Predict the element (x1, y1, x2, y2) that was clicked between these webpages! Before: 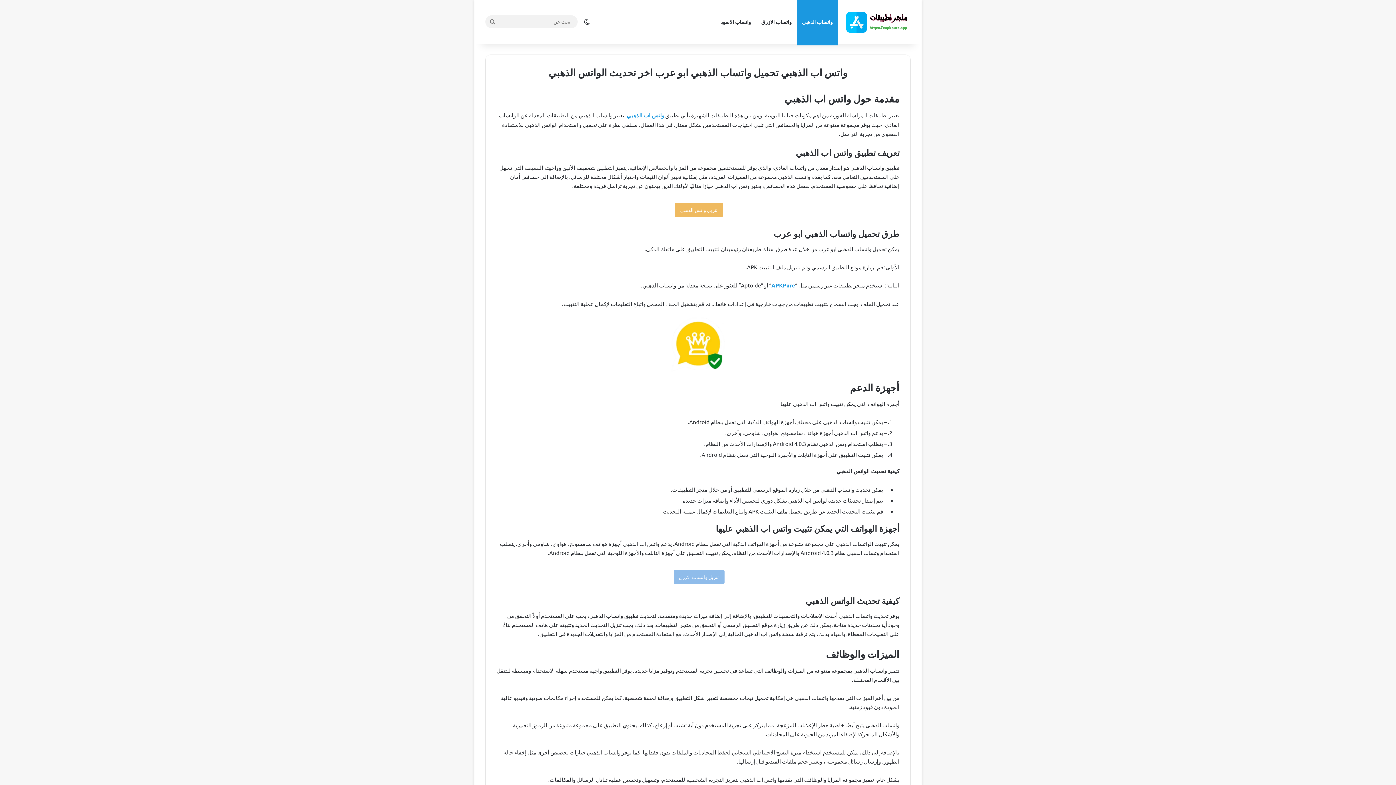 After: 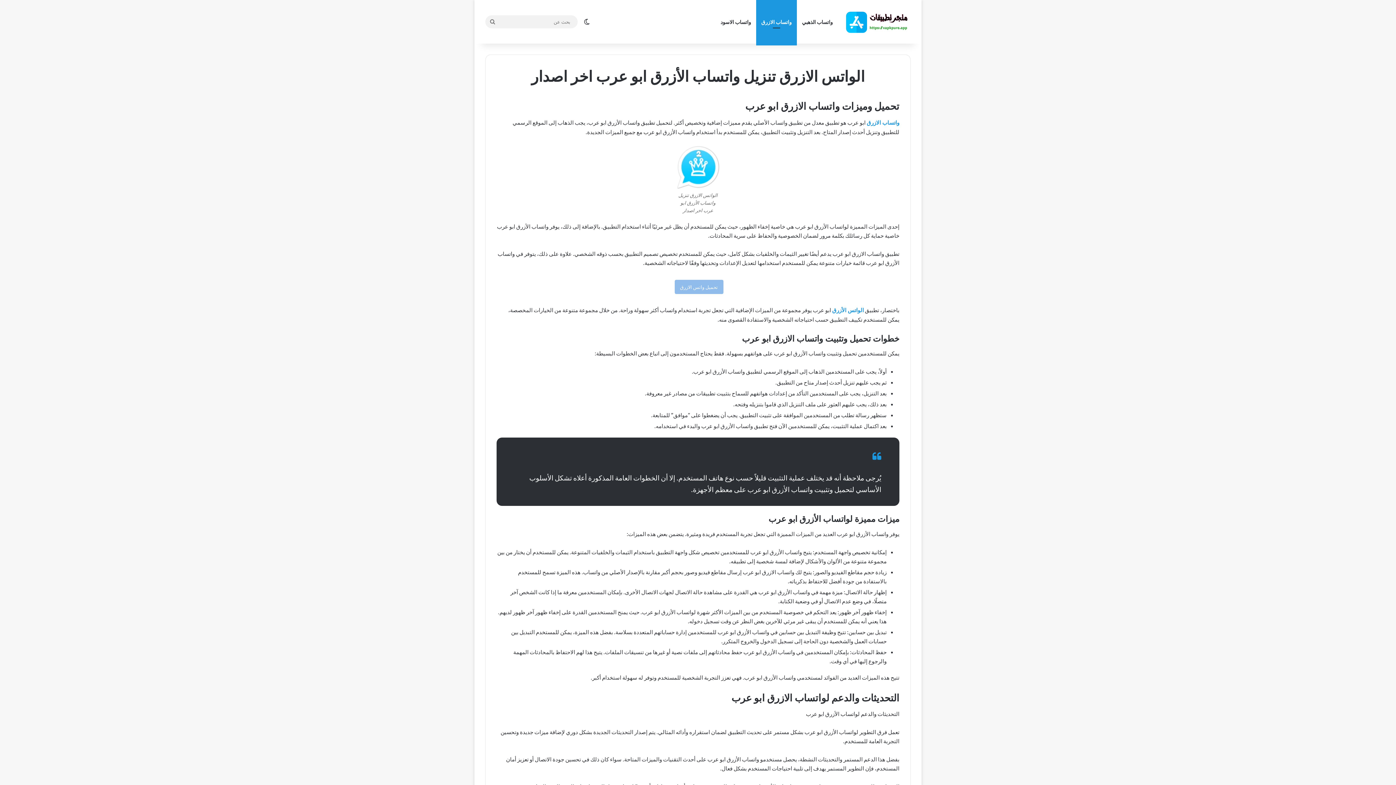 Action: bbox: (673, 570, 724, 584) label: تنزيل واتساب الازرق